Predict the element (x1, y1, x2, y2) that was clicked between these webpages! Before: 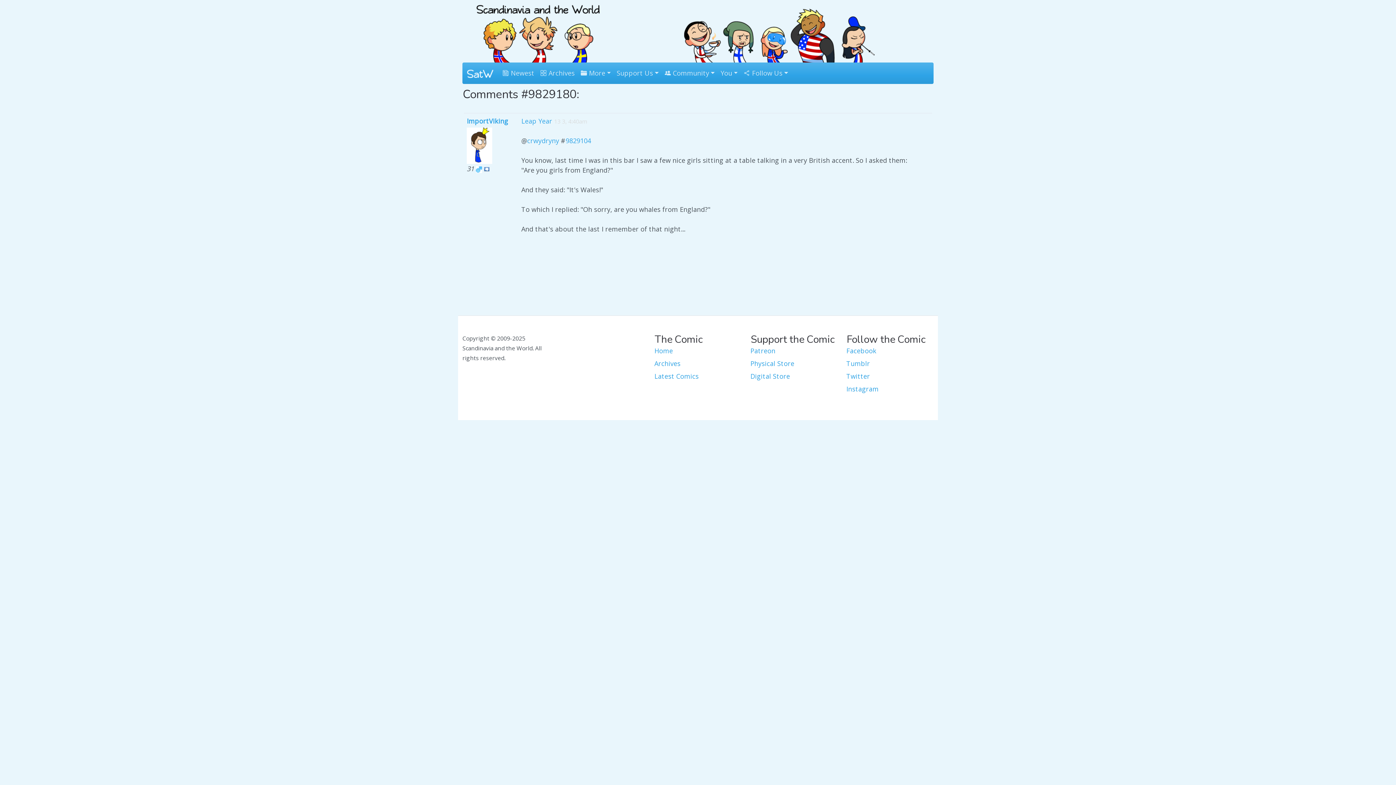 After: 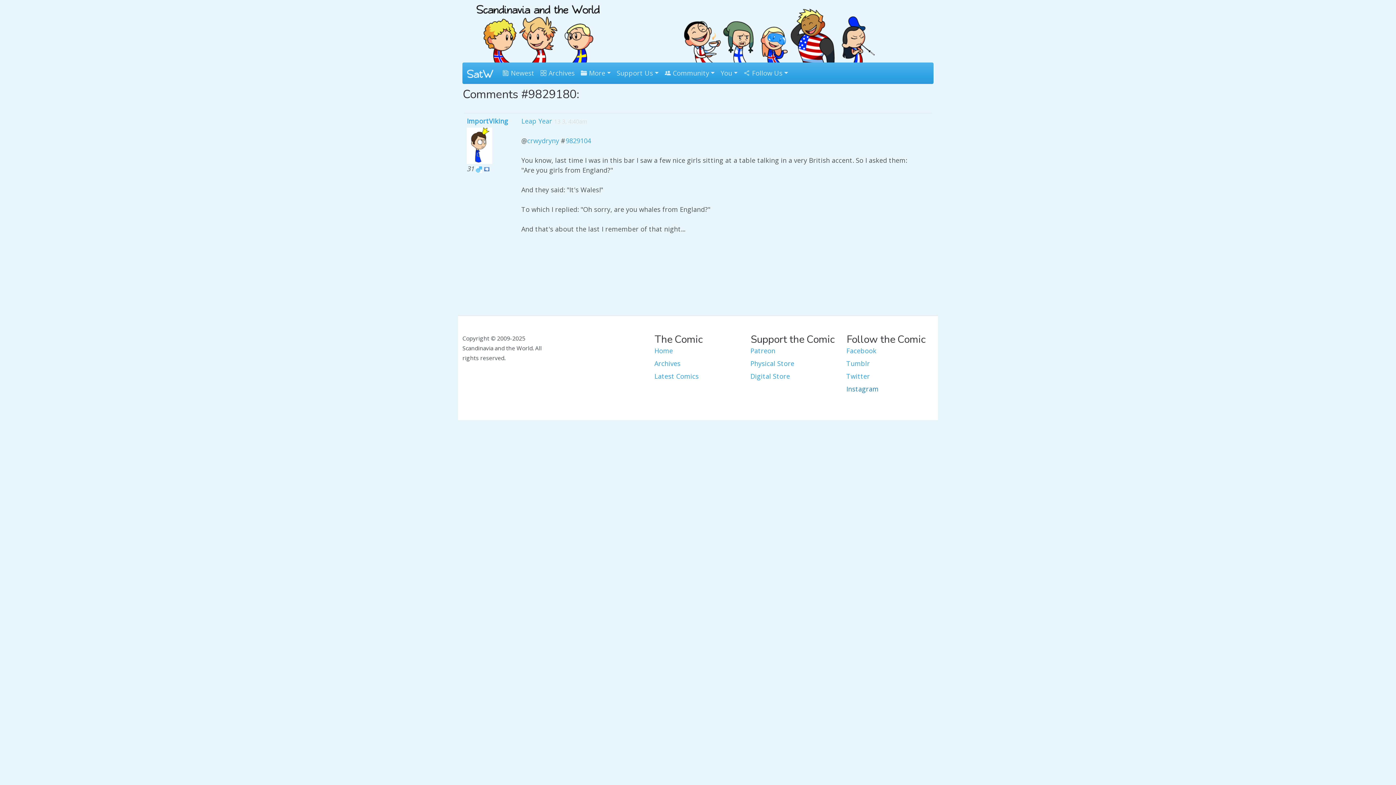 Action: label: Instagram bbox: (846, 384, 933, 394)